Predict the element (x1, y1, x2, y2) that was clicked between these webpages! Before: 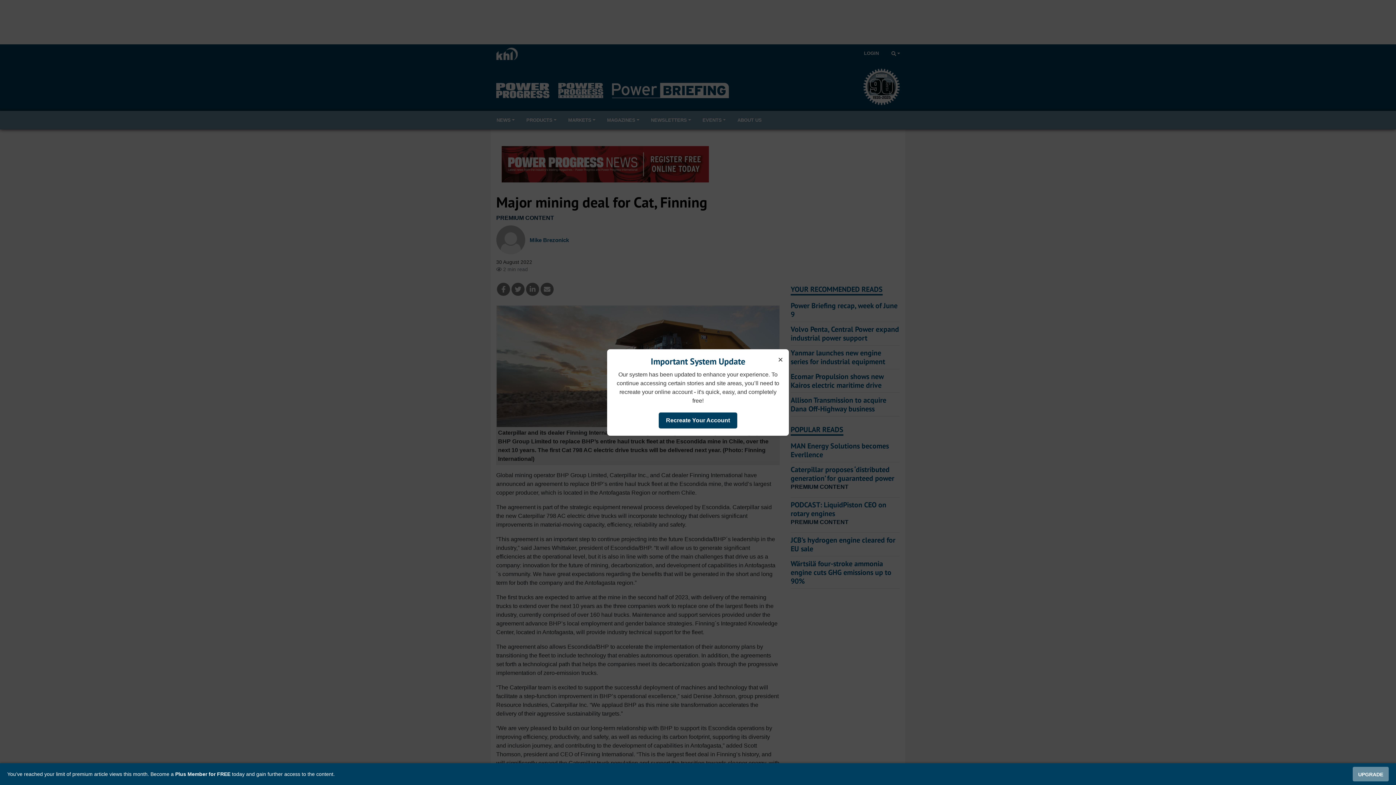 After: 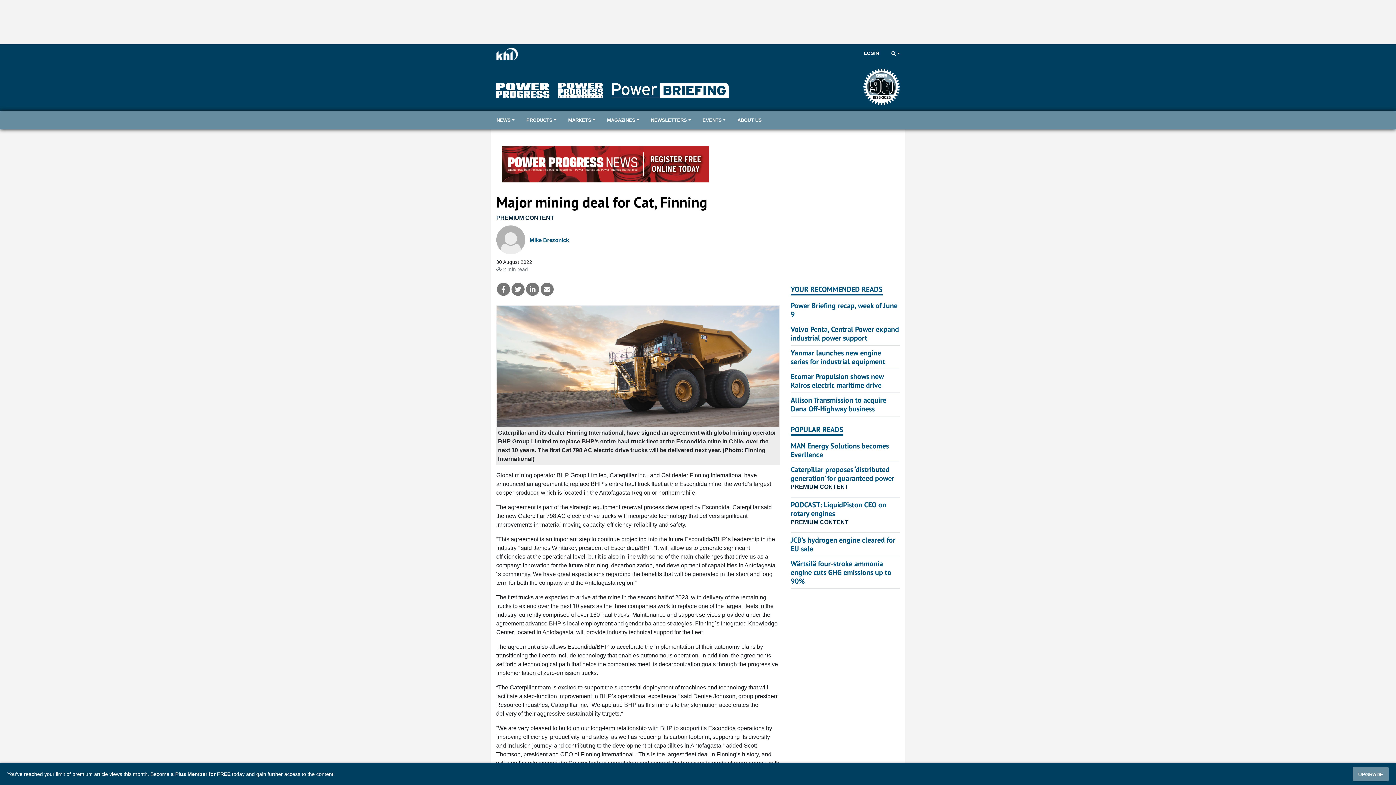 Action: label: × bbox: (776, 353, 785, 366)